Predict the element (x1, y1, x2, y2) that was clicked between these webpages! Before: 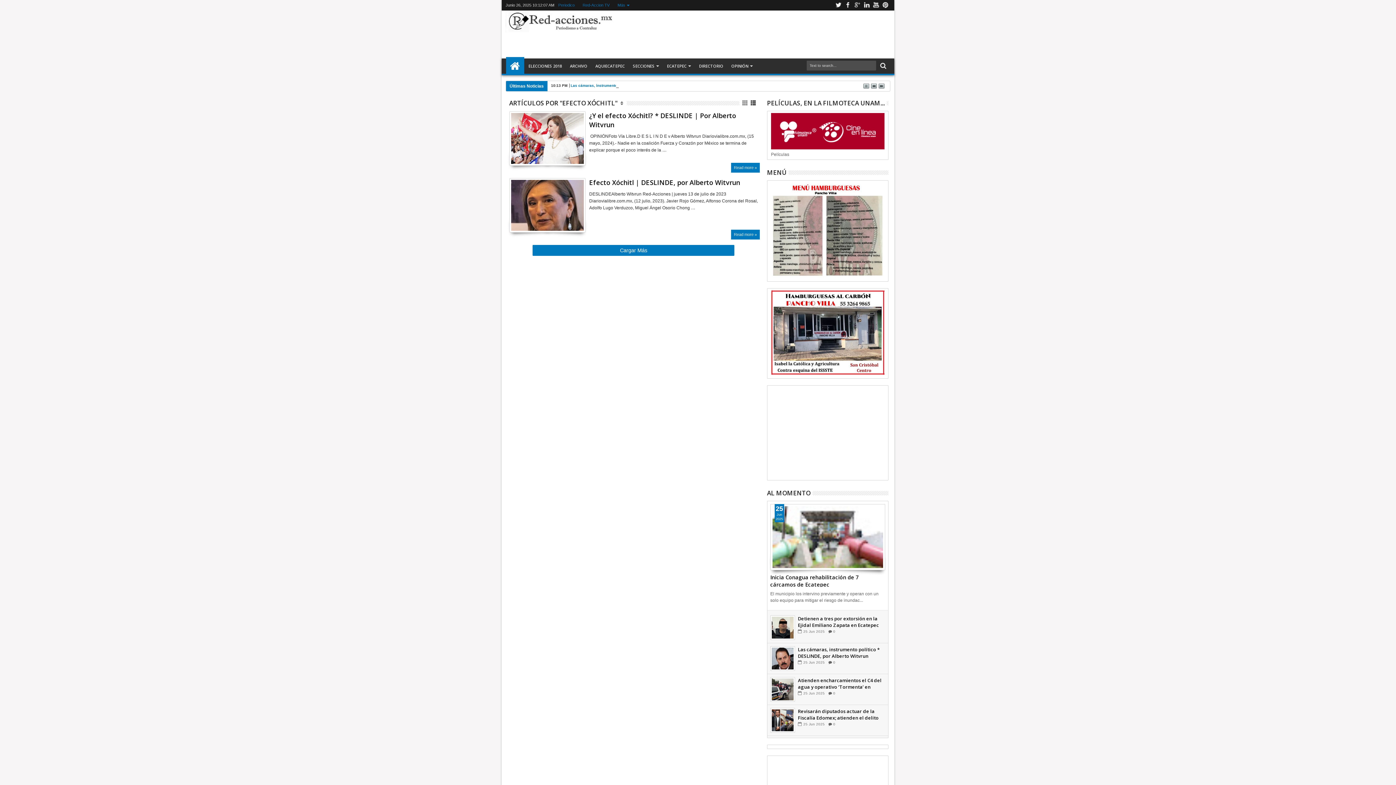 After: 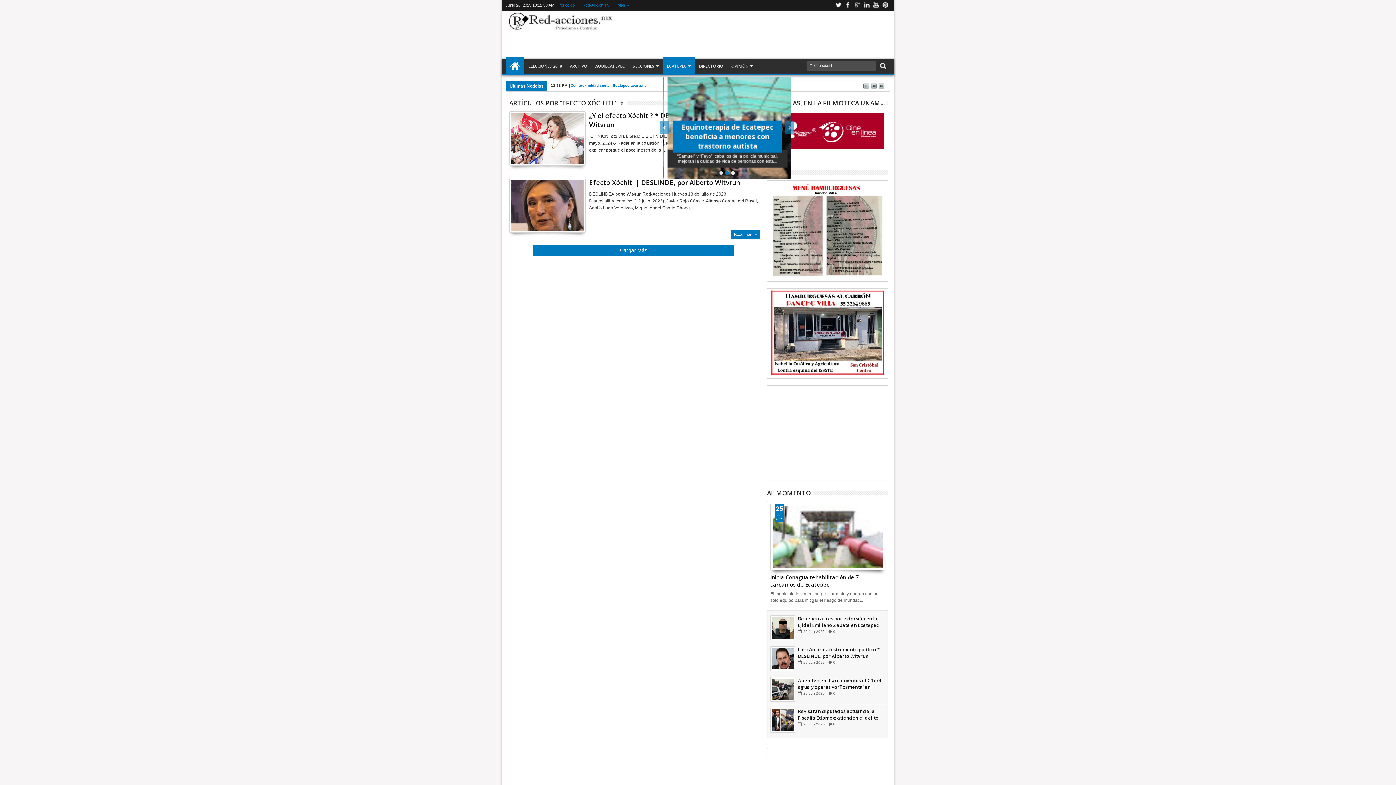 Action: bbox: (663, 57, 694, 75) label: ECATEPEC